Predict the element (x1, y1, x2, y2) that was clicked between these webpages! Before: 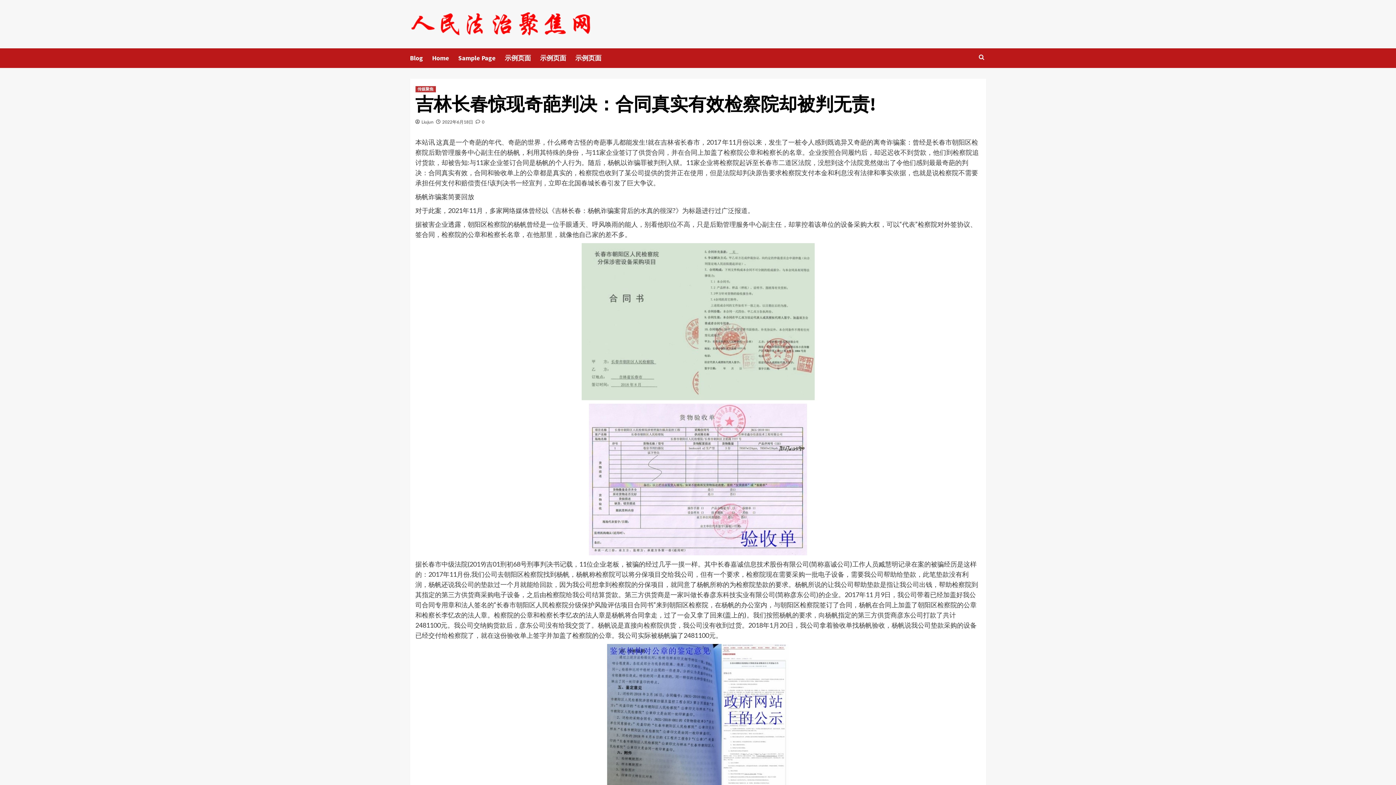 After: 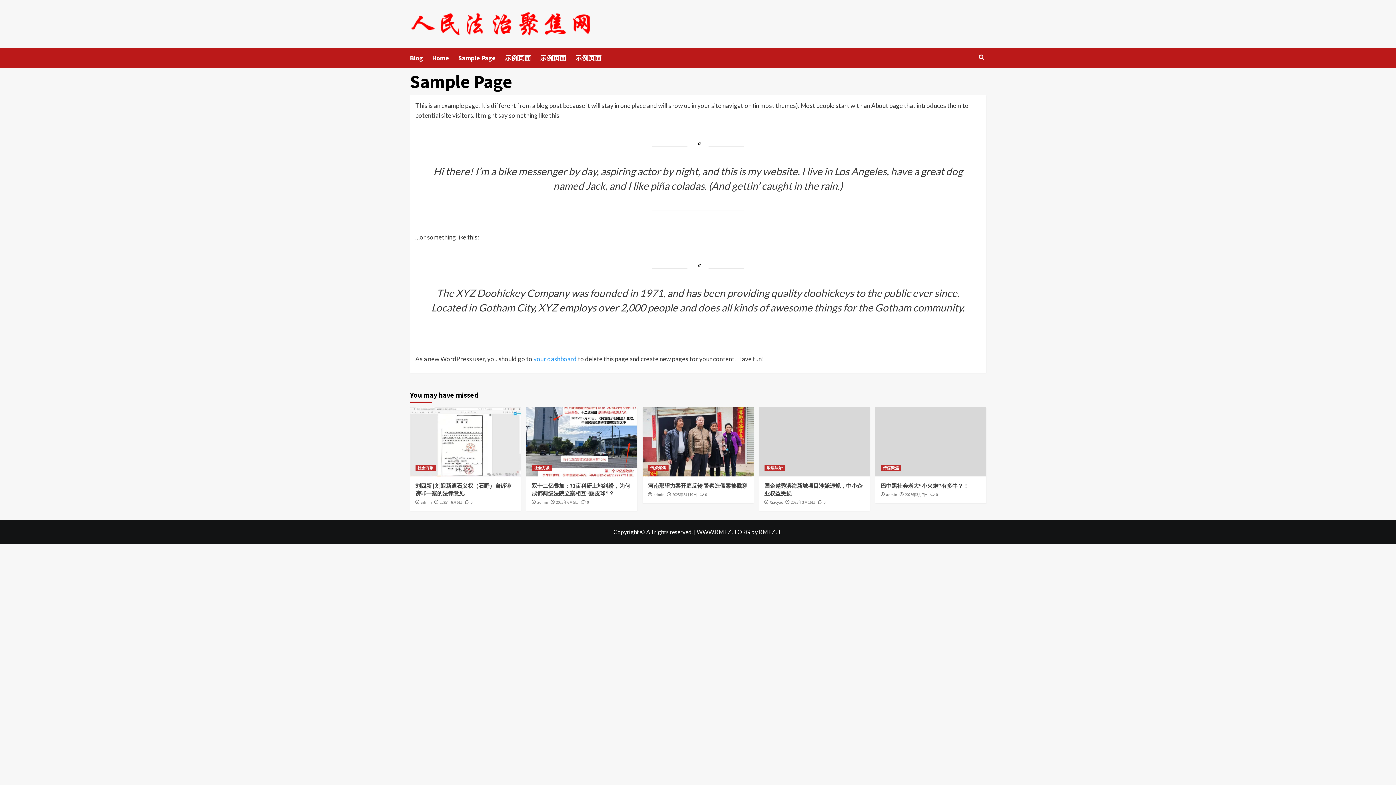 Action: label: Sample Page bbox: (458, 48, 504, 67)